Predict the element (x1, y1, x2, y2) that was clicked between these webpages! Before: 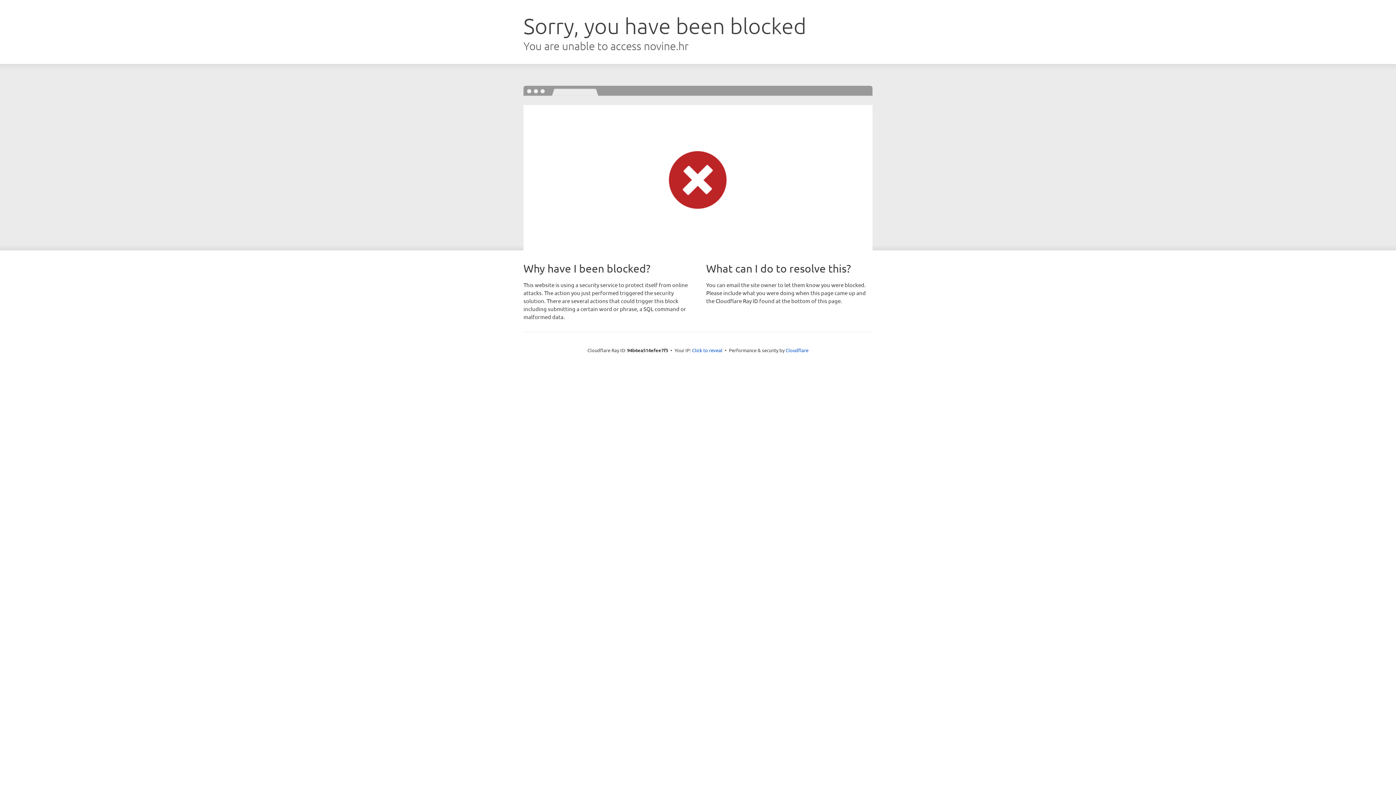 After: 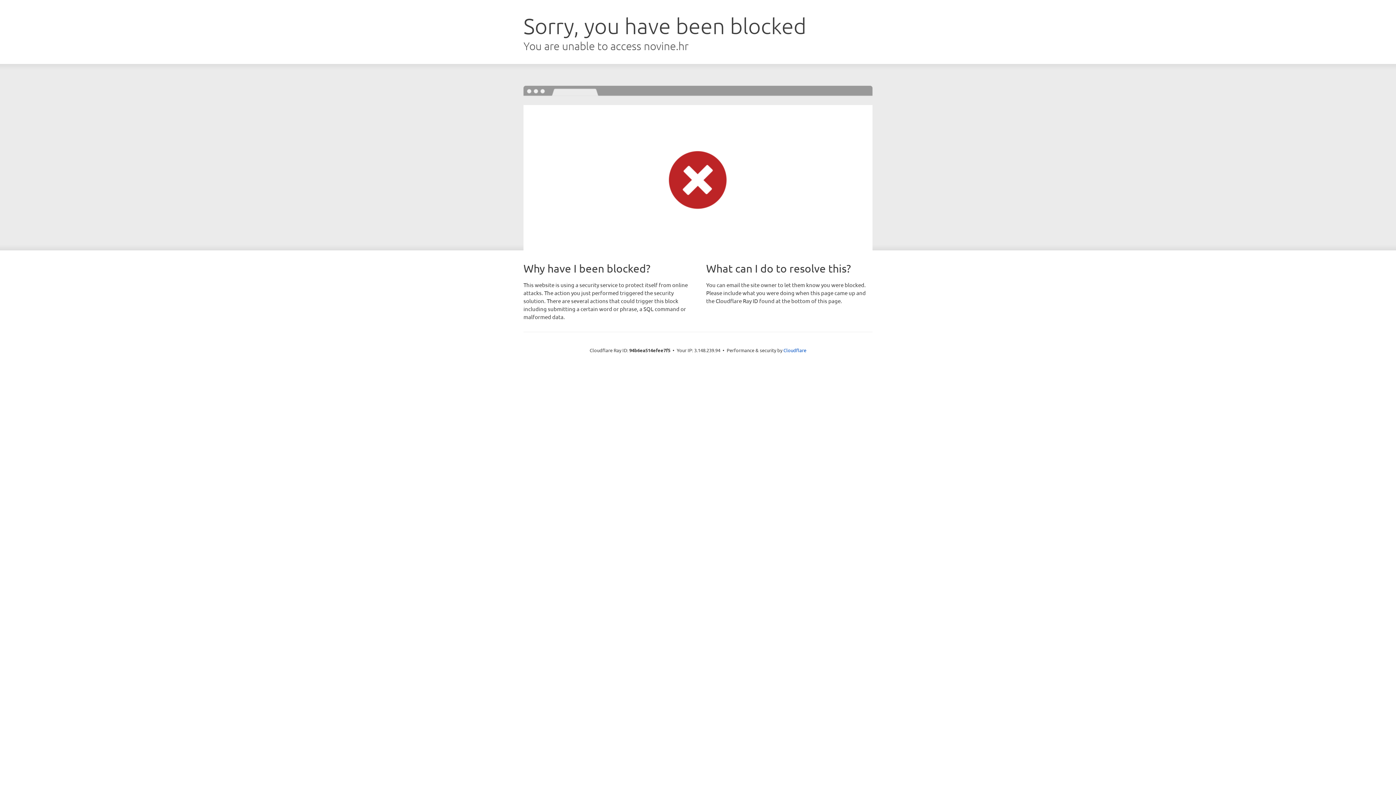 Action: bbox: (692, 346, 722, 353) label: Click to reveal